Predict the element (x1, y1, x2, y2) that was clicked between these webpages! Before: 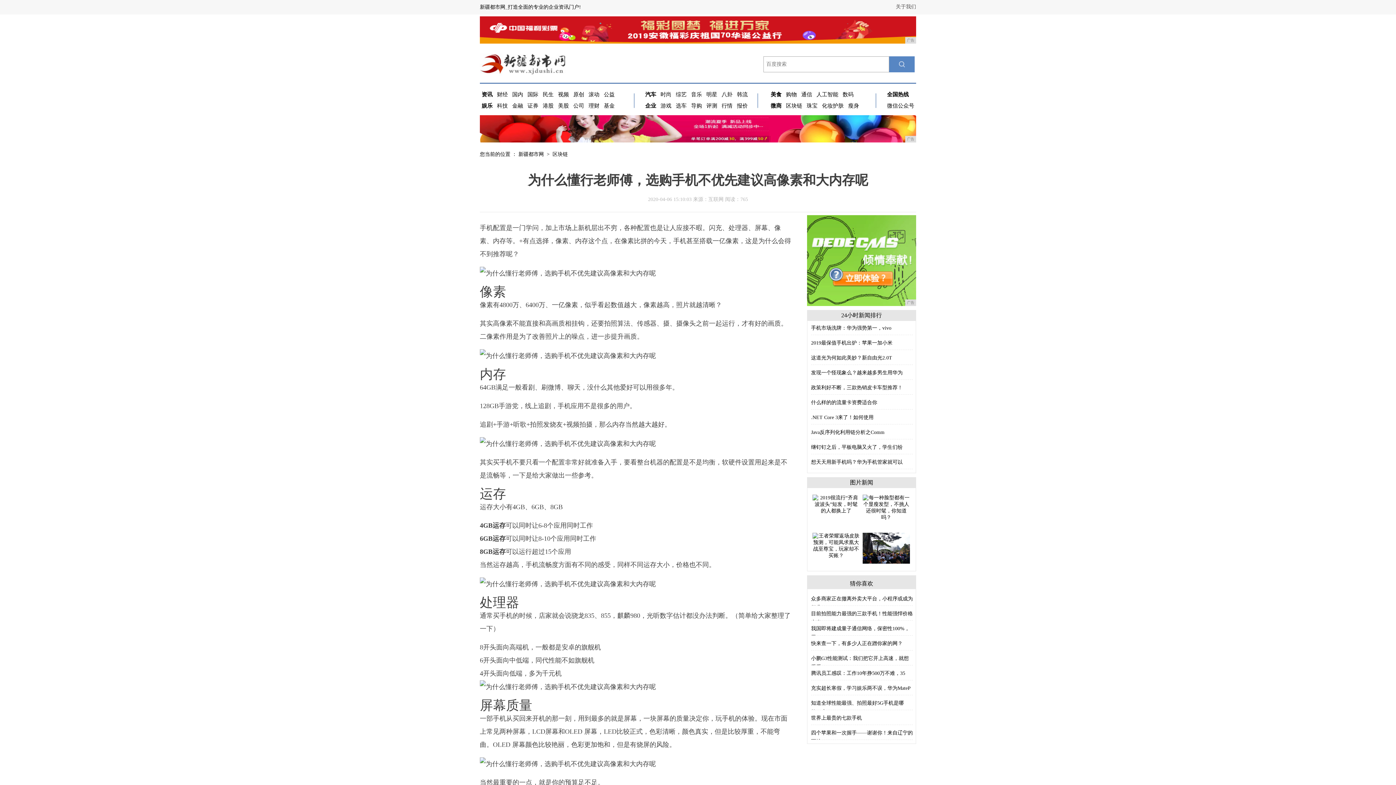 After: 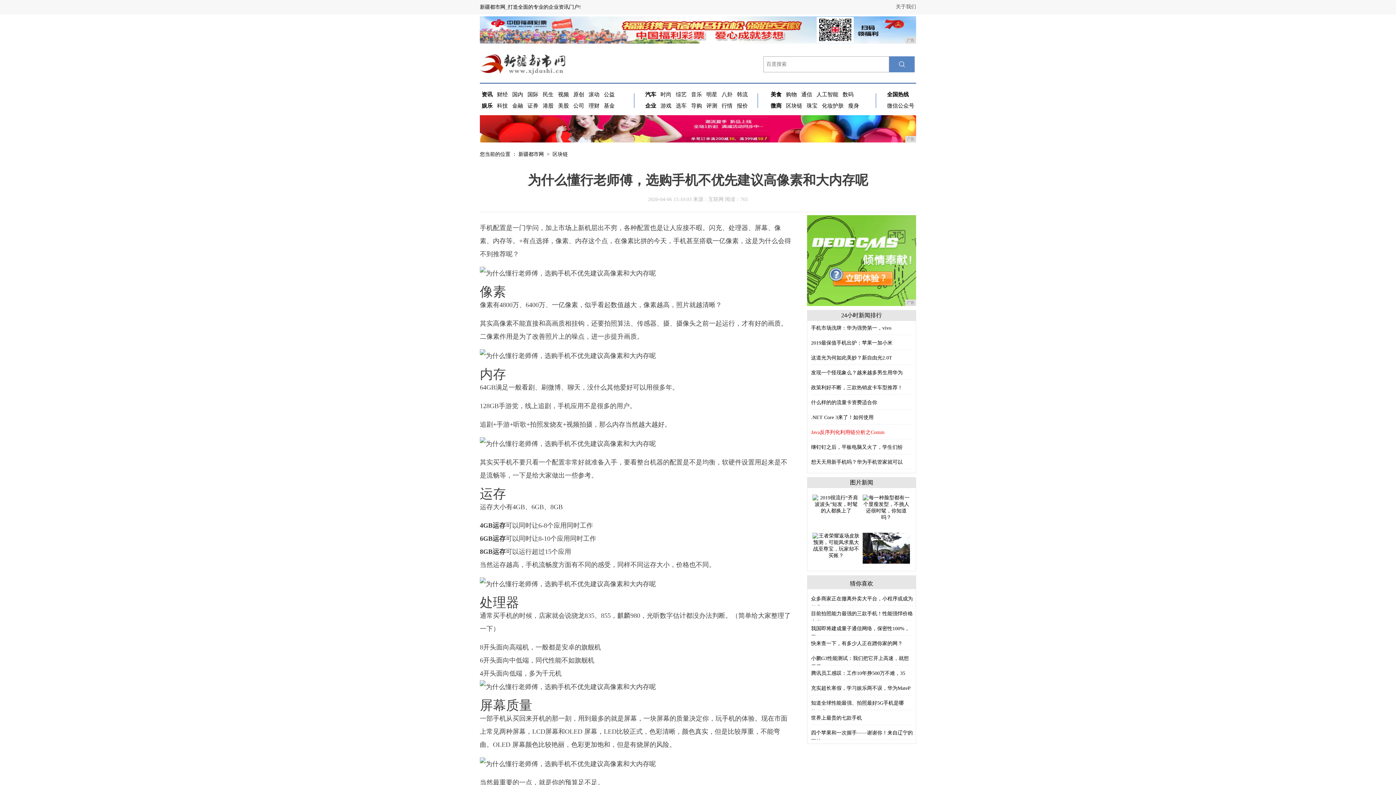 Action: label: Java反序列化利用链分析之Comm bbox: (811, 429, 884, 435)